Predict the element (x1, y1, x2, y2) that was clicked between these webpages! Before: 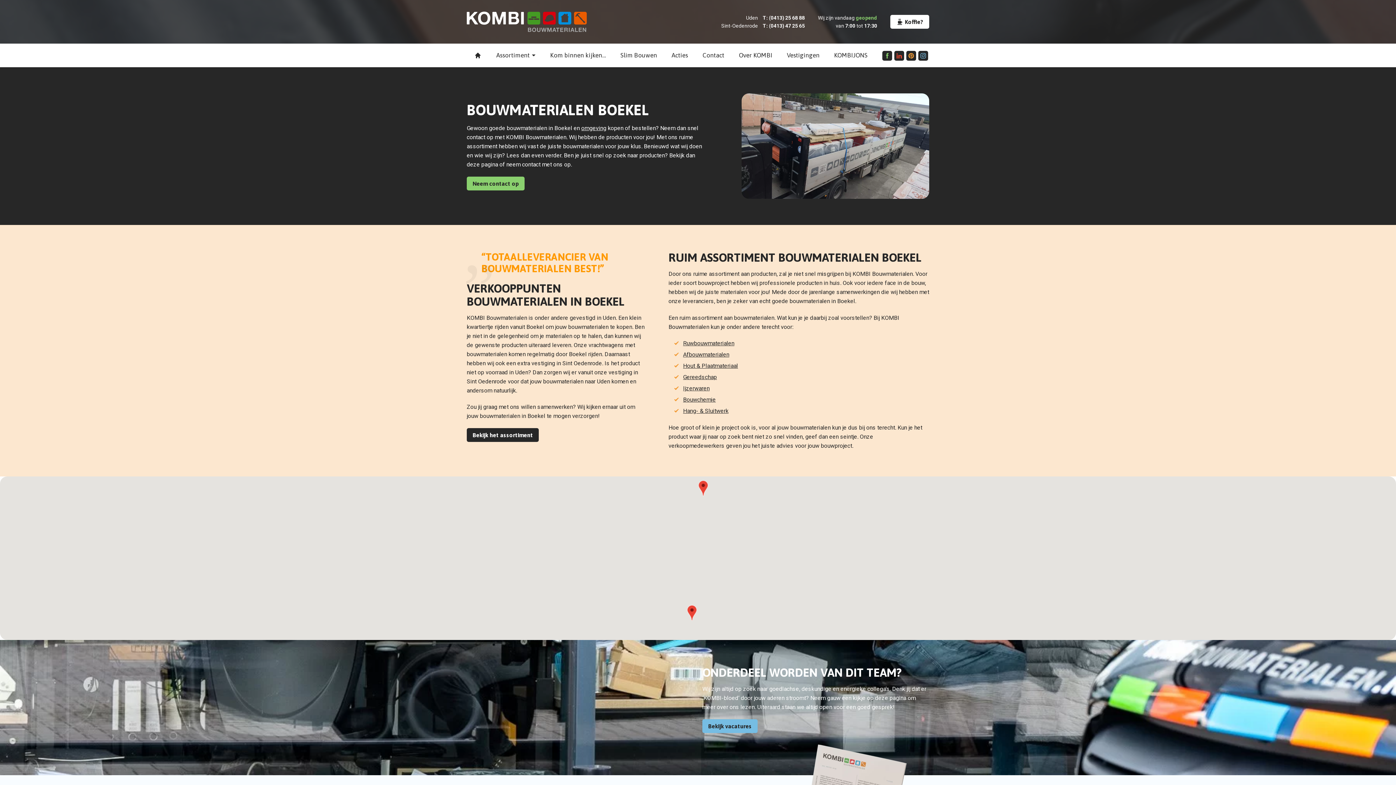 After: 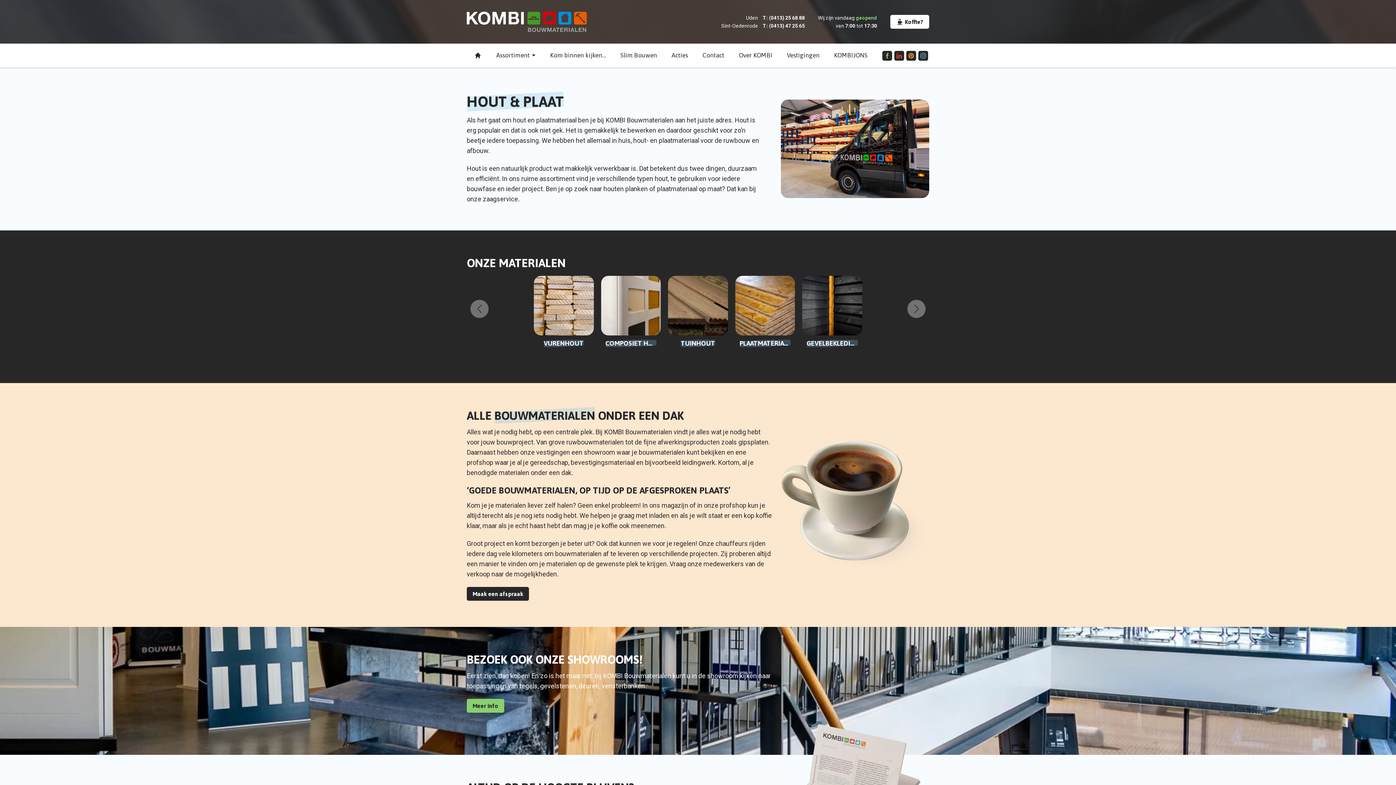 Action: bbox: (683, 362, 738, 369) label: Hout & Plaatmateriaal